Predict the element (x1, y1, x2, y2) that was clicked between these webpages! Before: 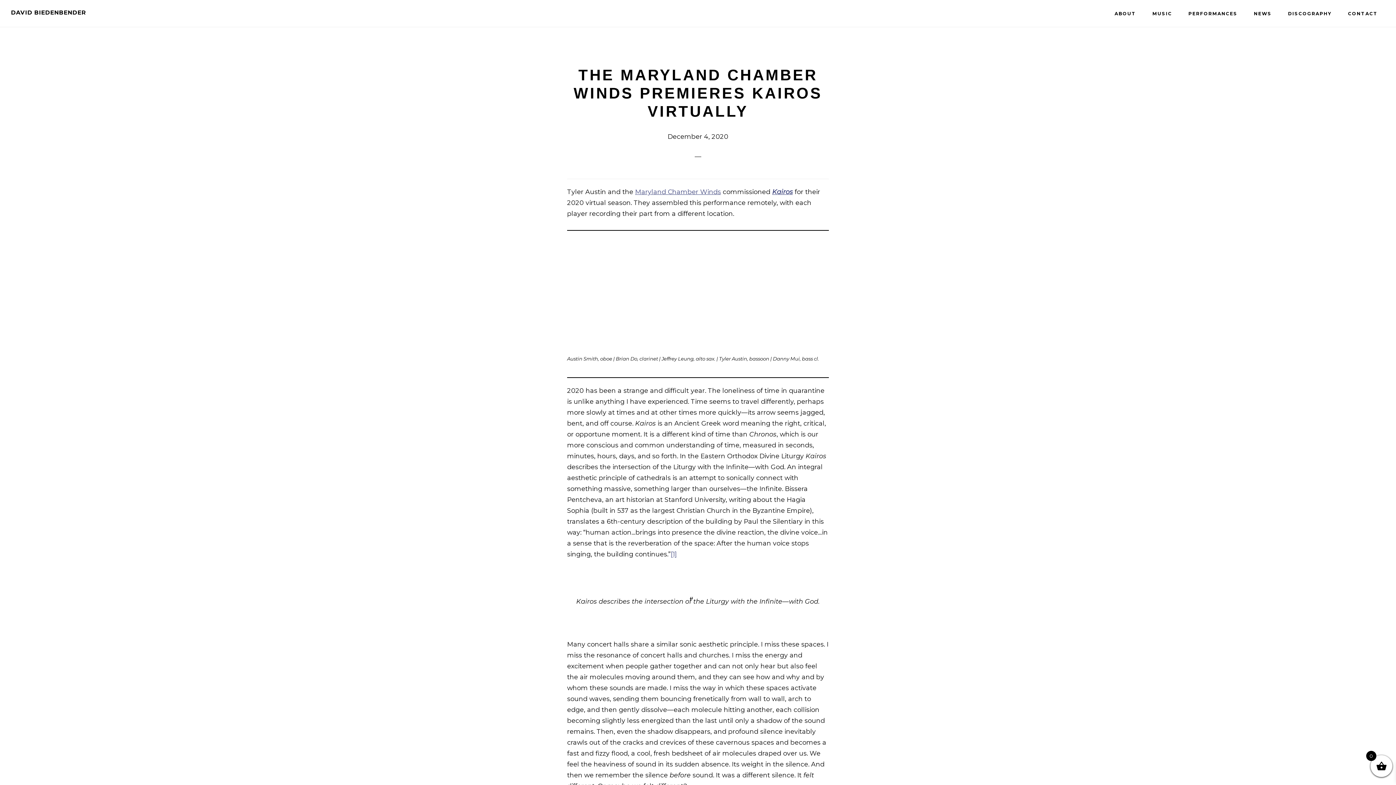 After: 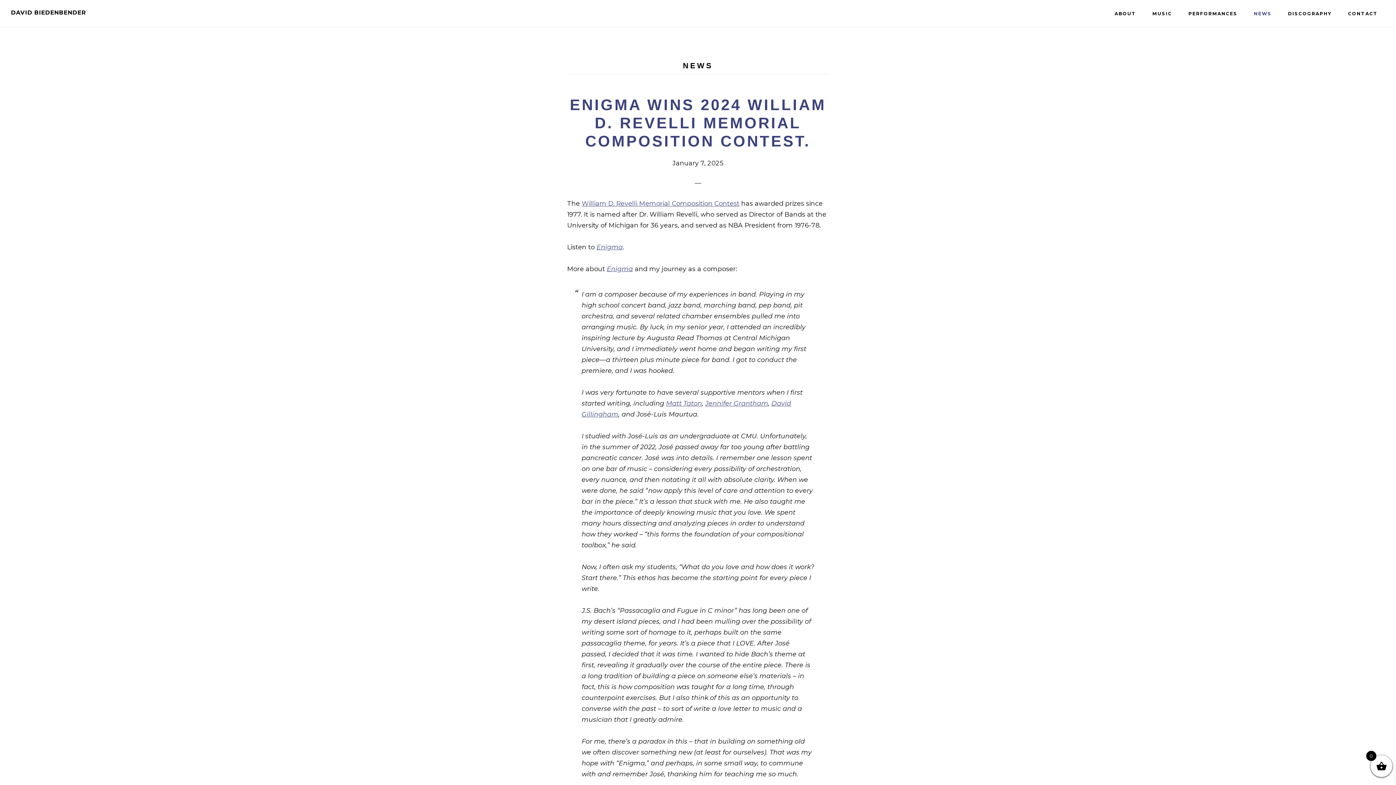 Action: bbox: (1246, 0, 1279, 26) label: NEWS